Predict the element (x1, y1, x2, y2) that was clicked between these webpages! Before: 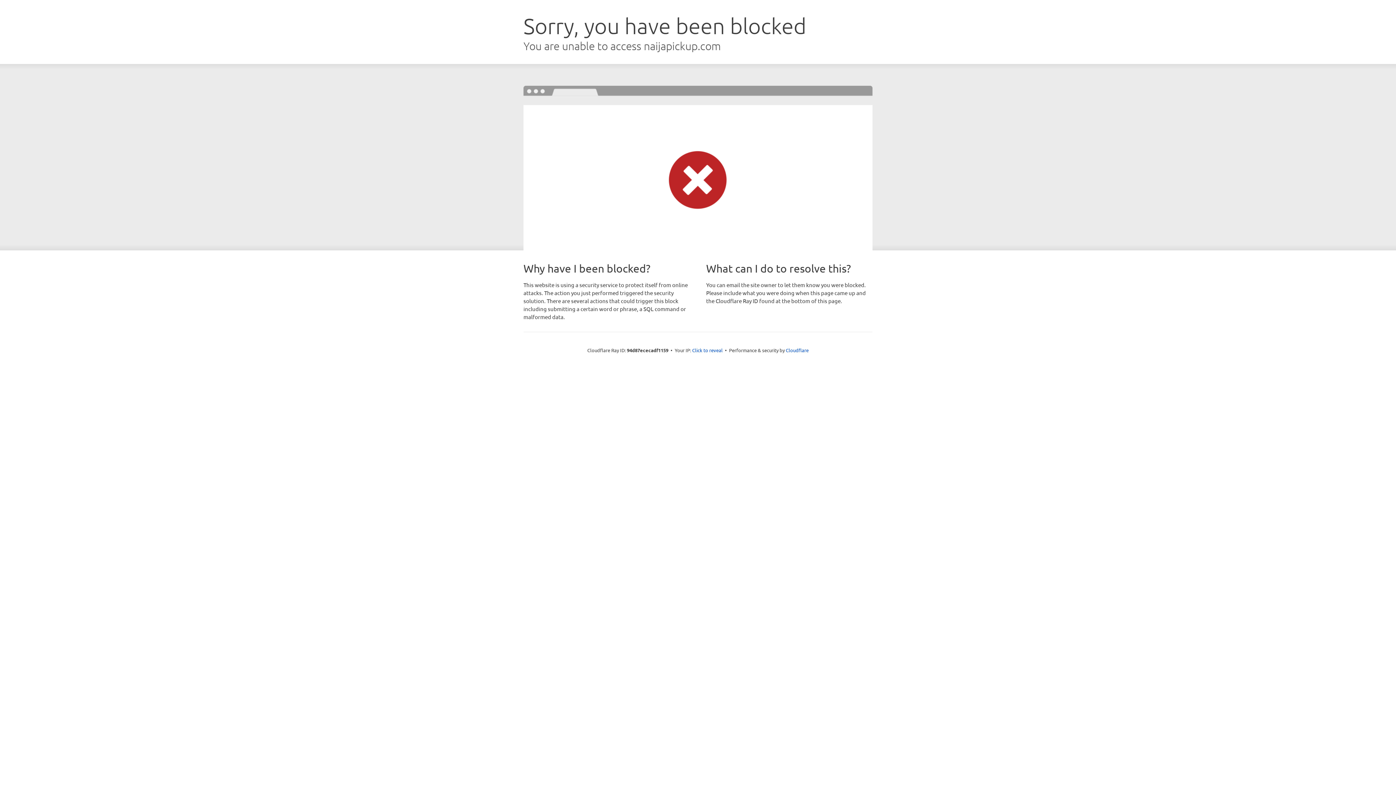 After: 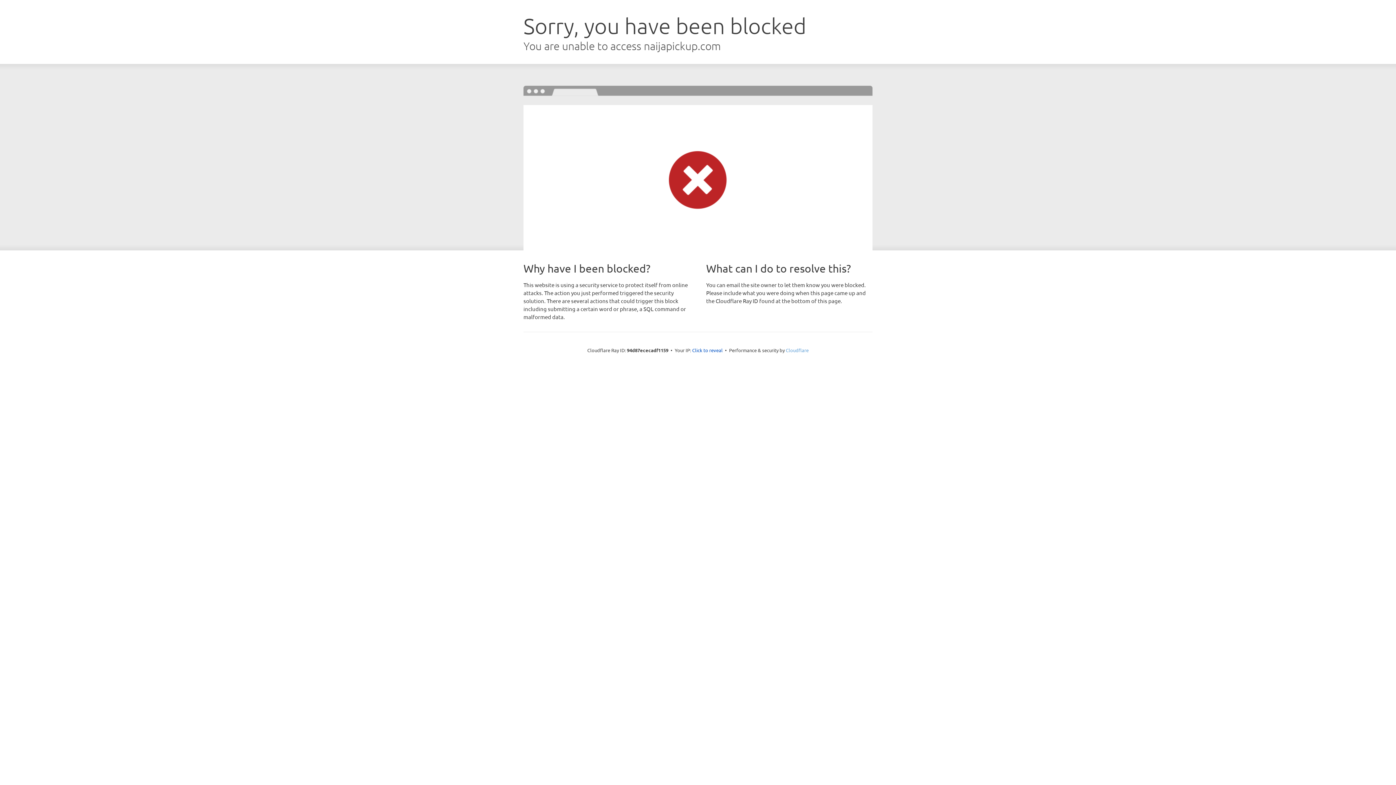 Action: bbox: (786, 347, 808, 353) label: Cloudflare